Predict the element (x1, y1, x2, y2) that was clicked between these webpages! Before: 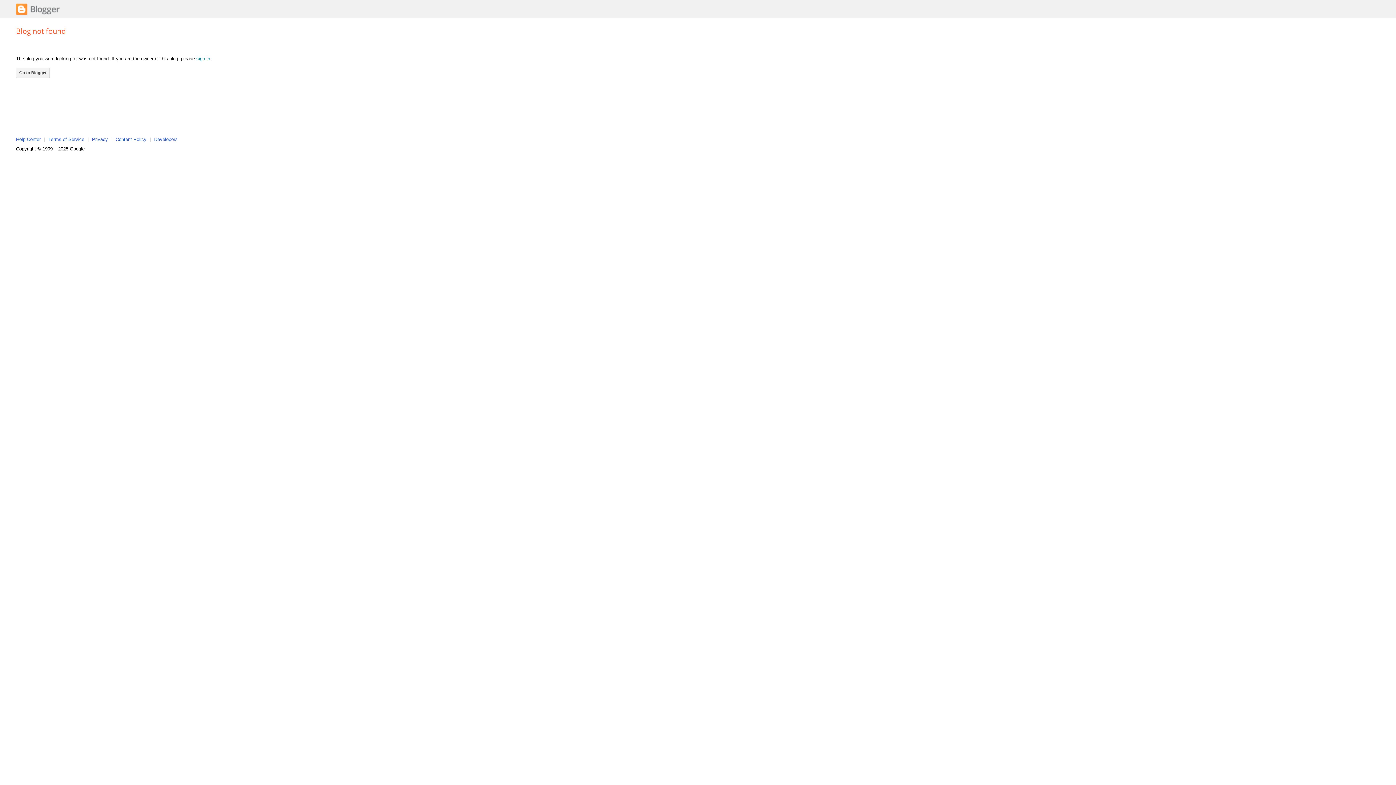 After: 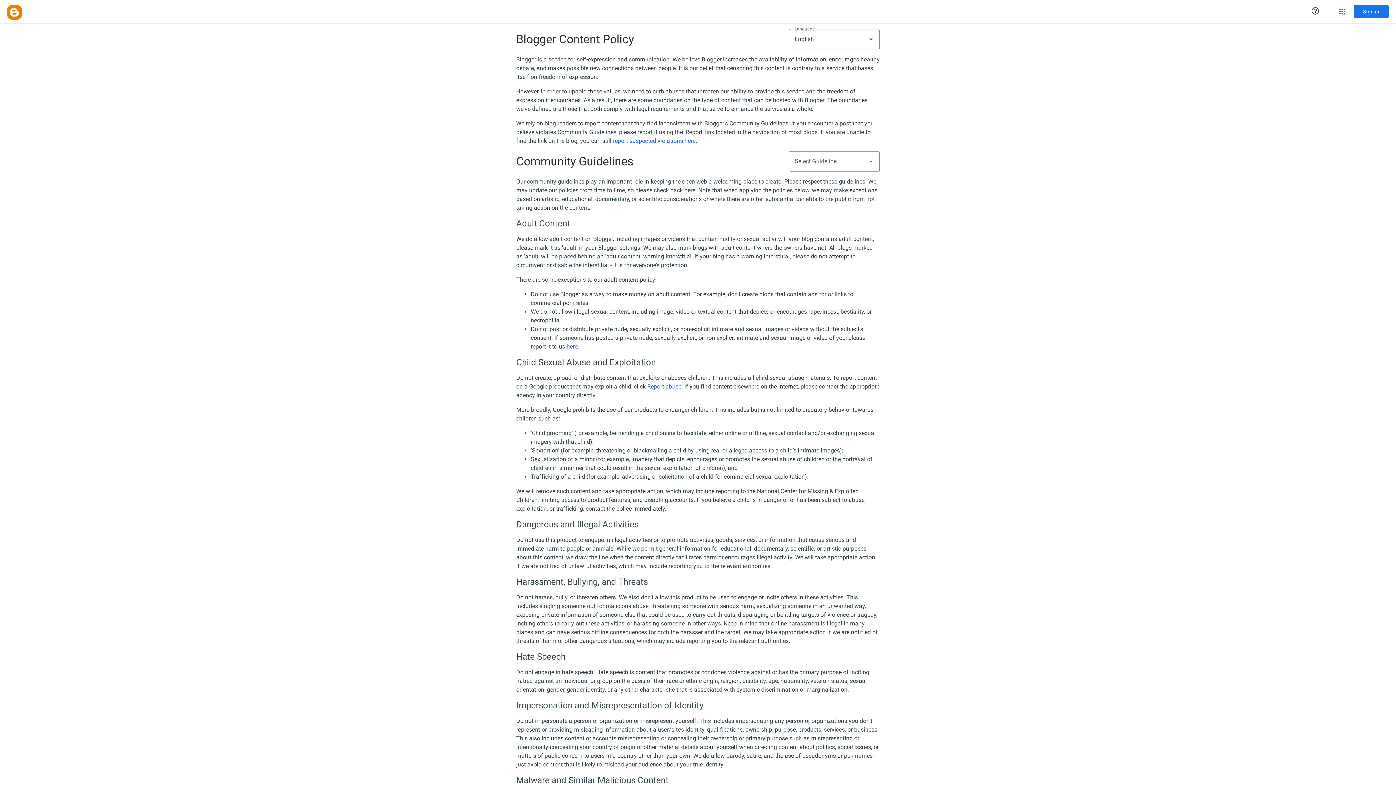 Action: label: Content Policy bbox: (115, 136, 146, 142)